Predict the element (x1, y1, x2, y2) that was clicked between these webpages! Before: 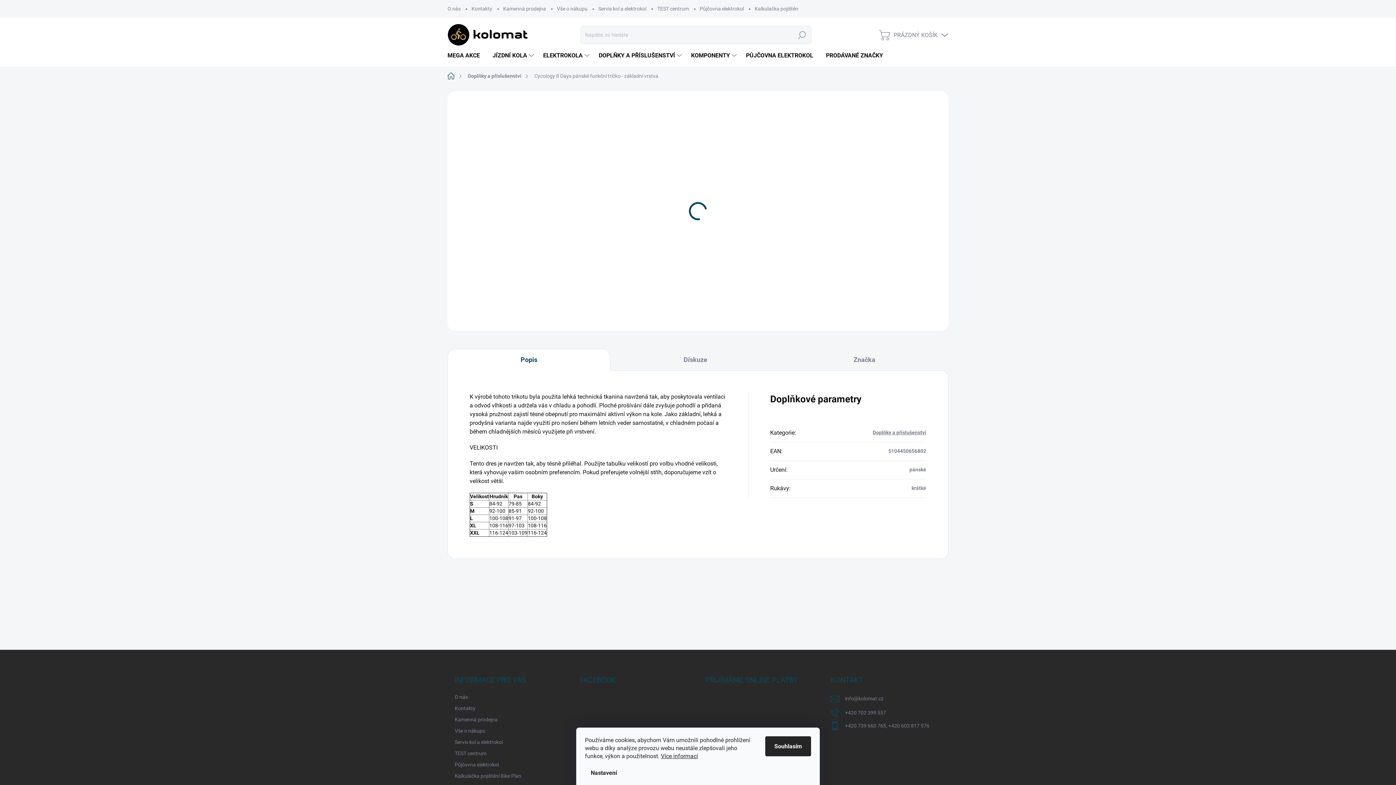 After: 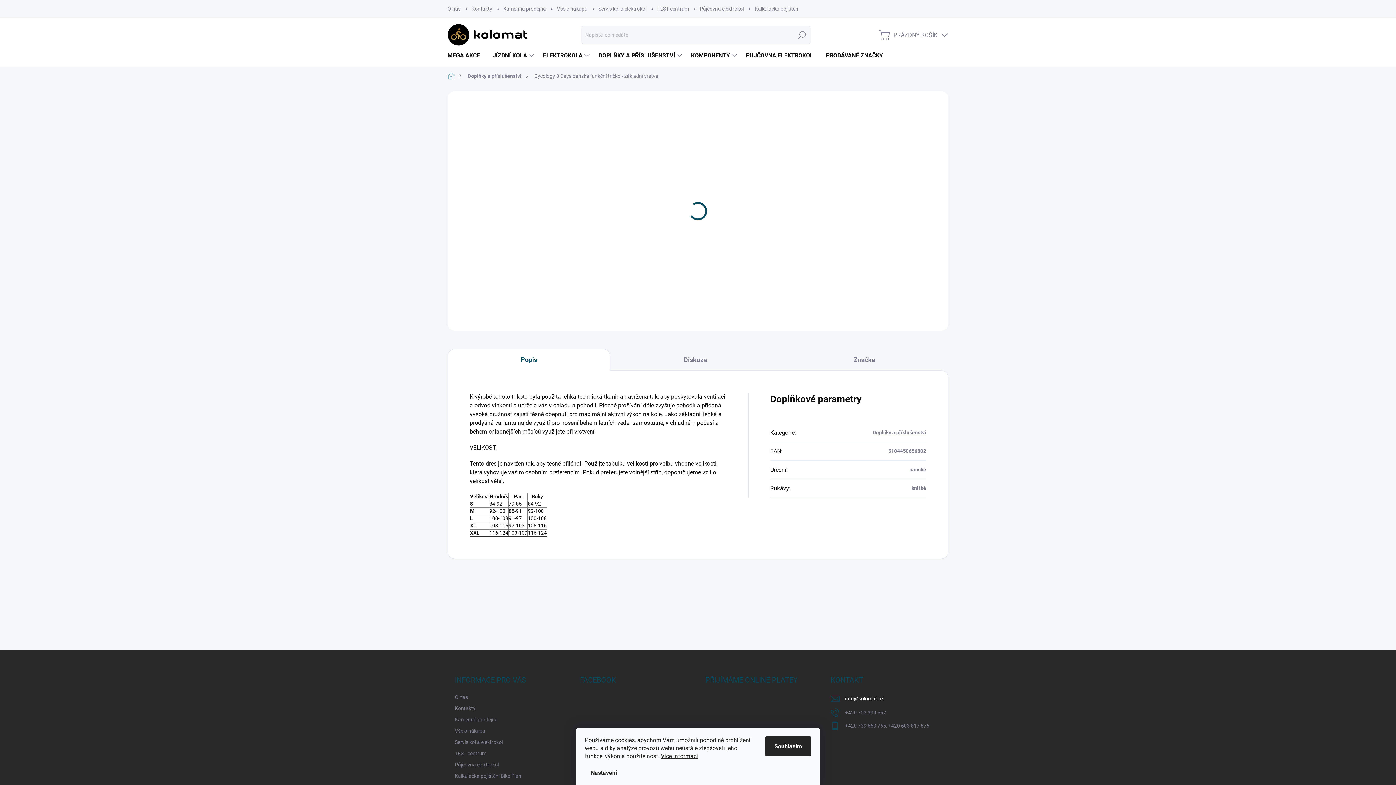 Action: label: info@kolomat.cz bbox: (845, 693, 883, 704)